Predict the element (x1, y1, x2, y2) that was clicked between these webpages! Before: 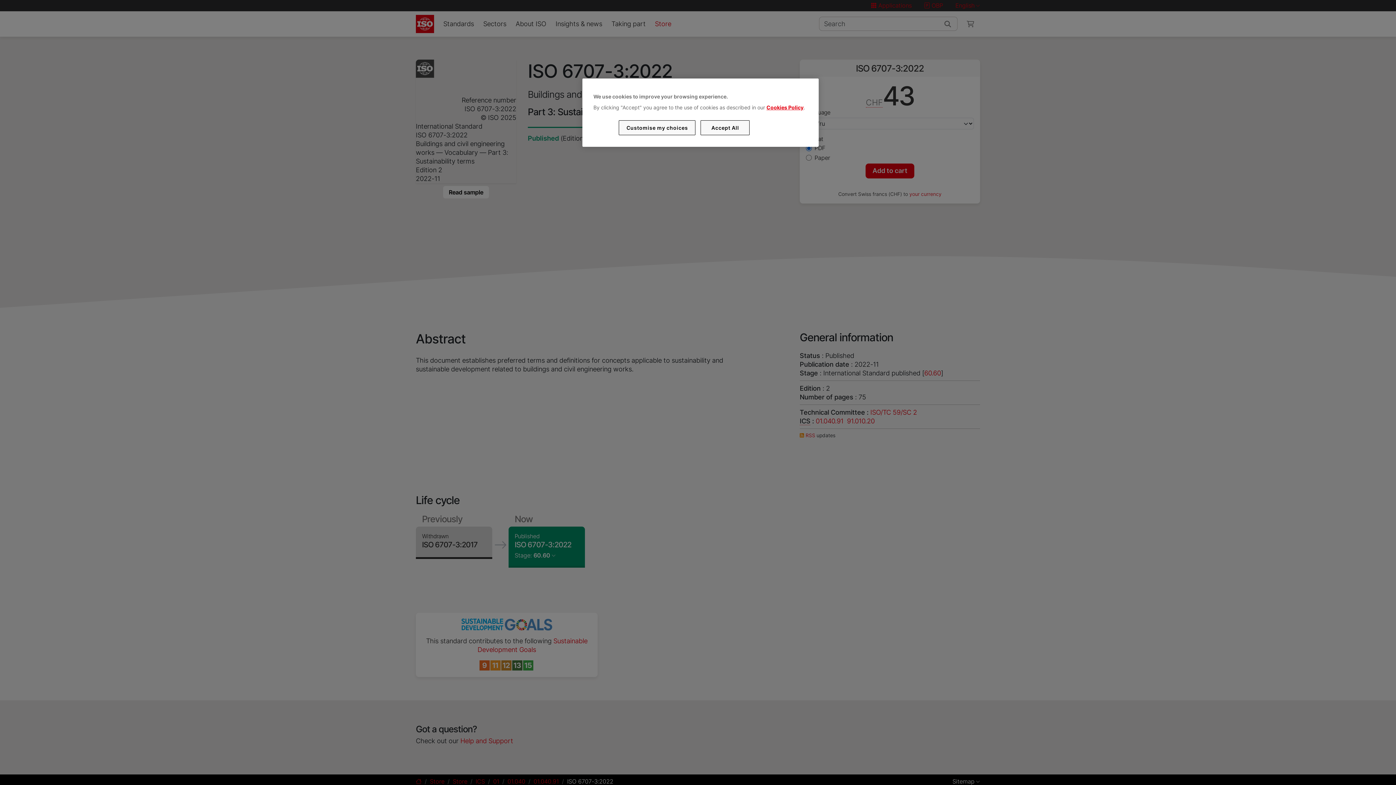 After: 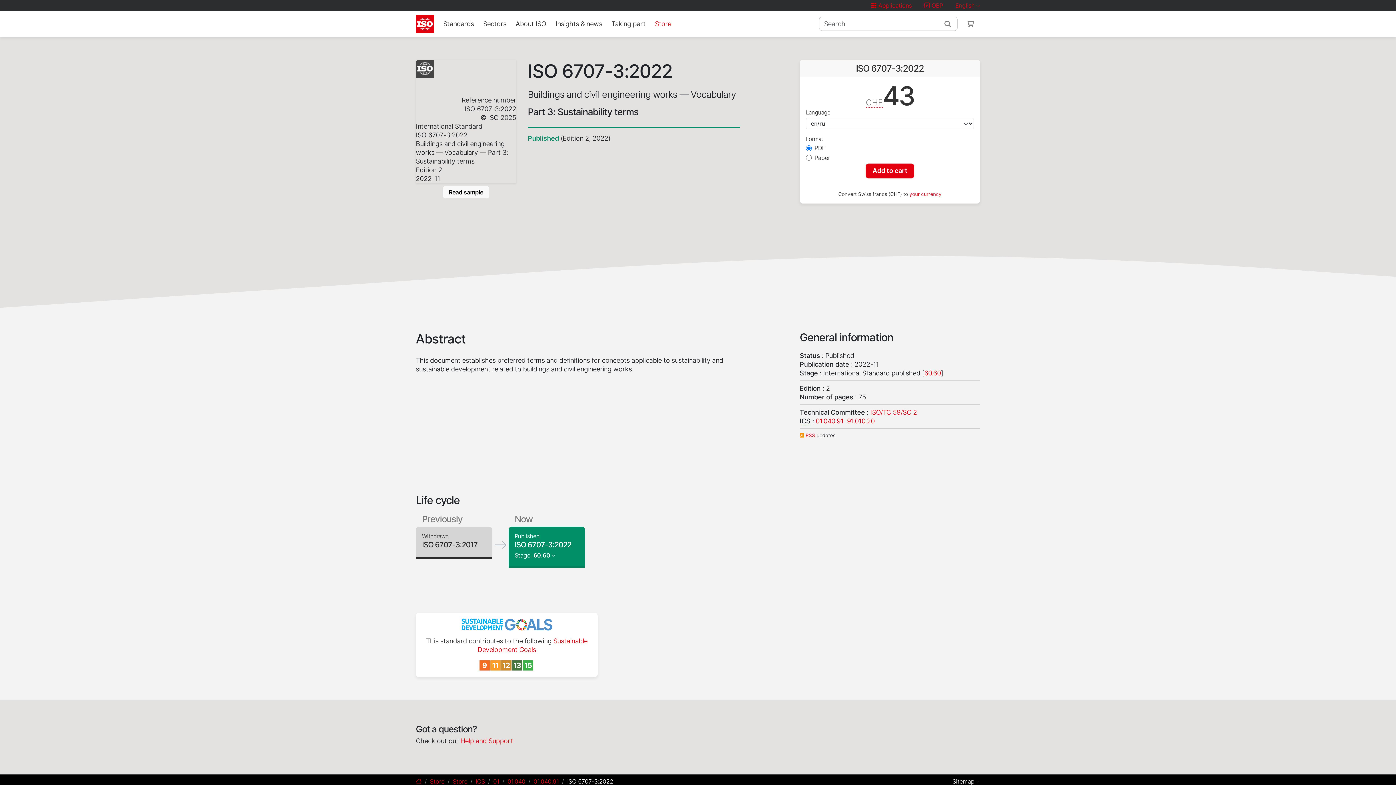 Action: label: Accept All bbox: (700, 120, 749, 135)